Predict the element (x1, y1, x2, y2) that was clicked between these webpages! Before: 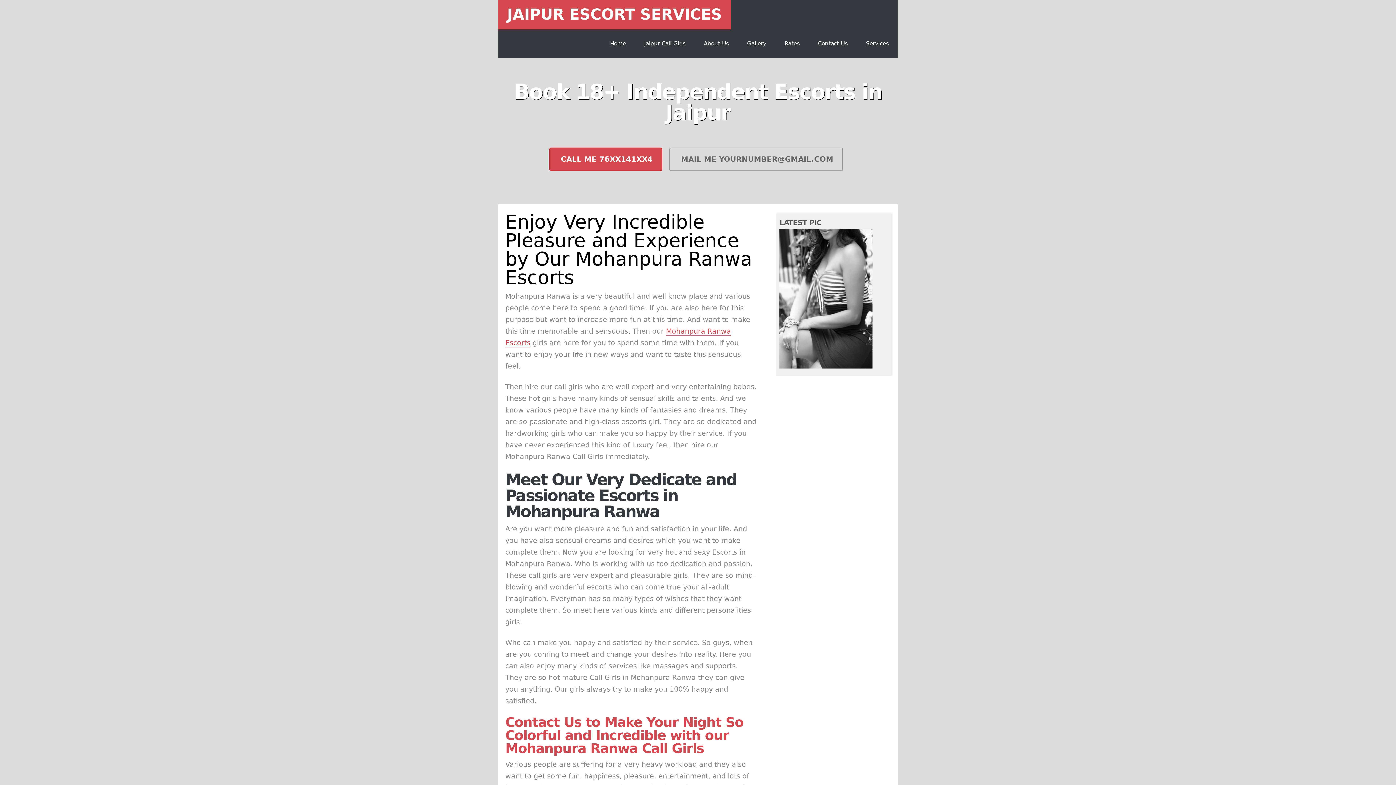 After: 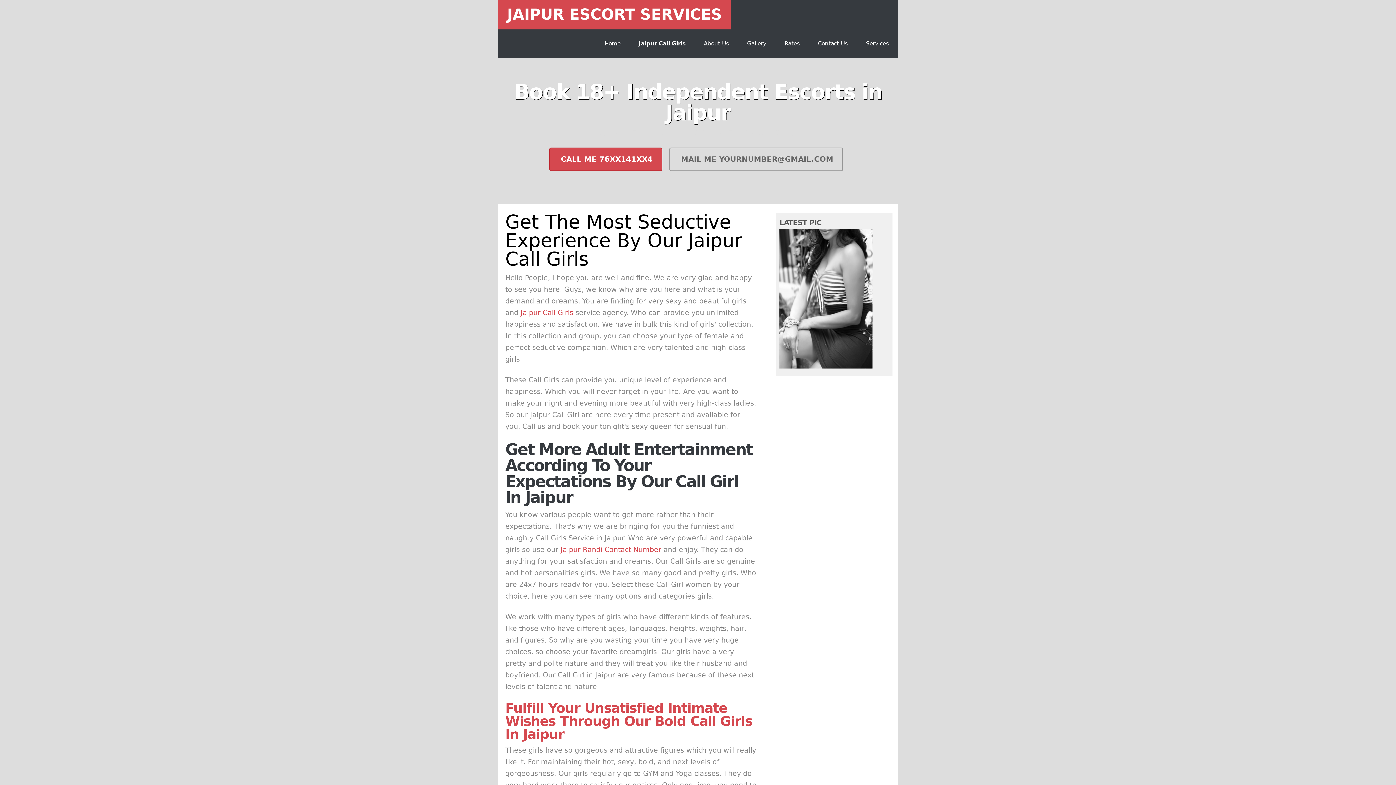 Action: label: Jaipur Call Girls bbox: (635, 29, 694, 58)